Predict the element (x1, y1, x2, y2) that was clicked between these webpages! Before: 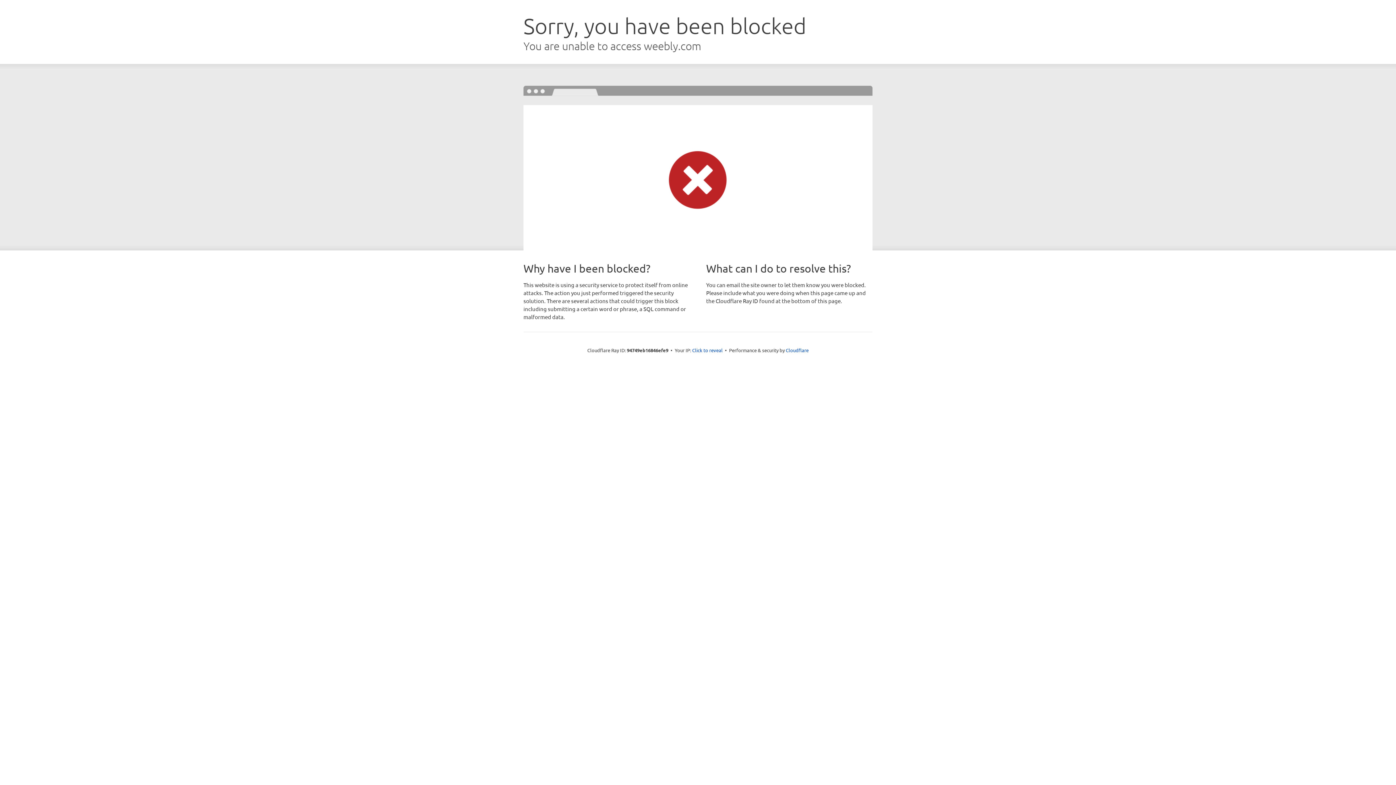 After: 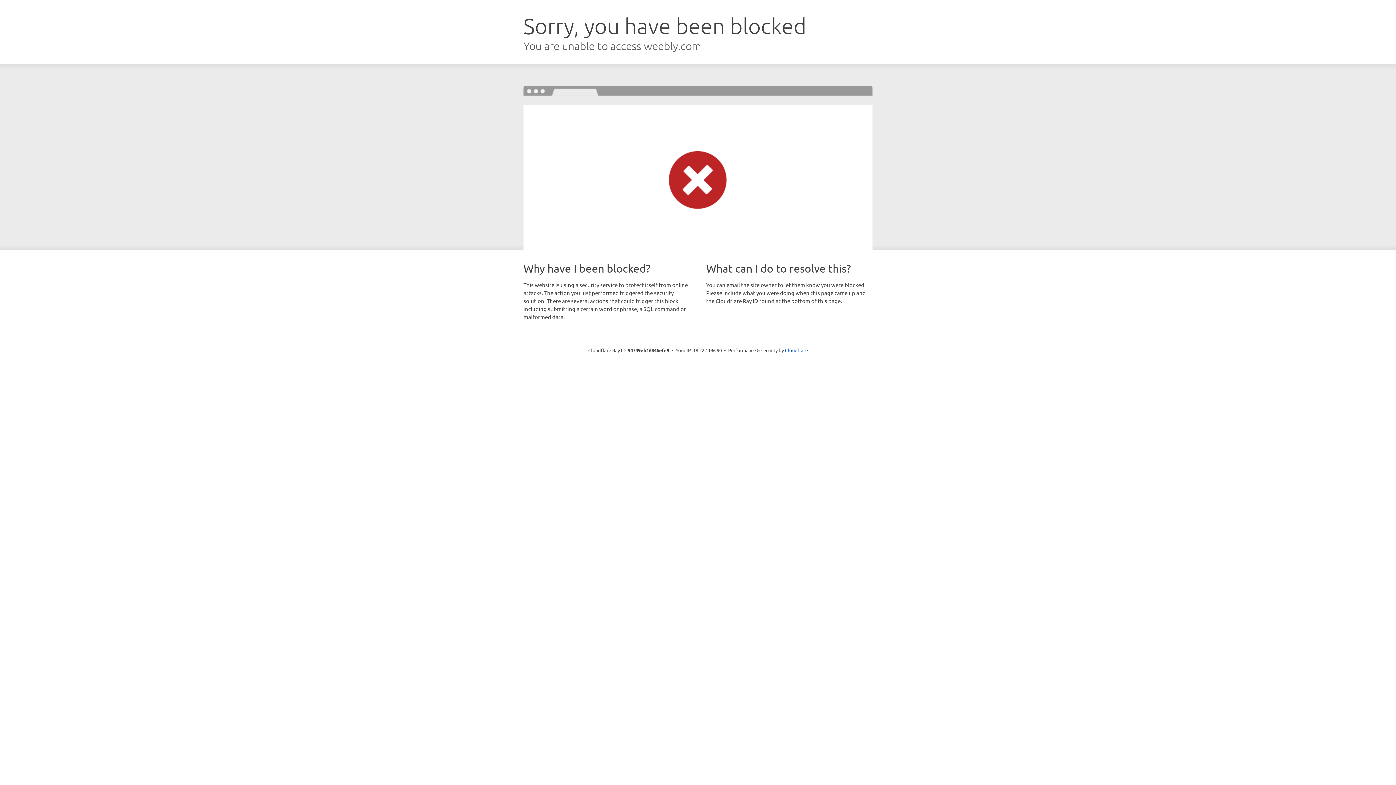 Action: label: Click to reveal bbox: (692, 346, 722, 353)